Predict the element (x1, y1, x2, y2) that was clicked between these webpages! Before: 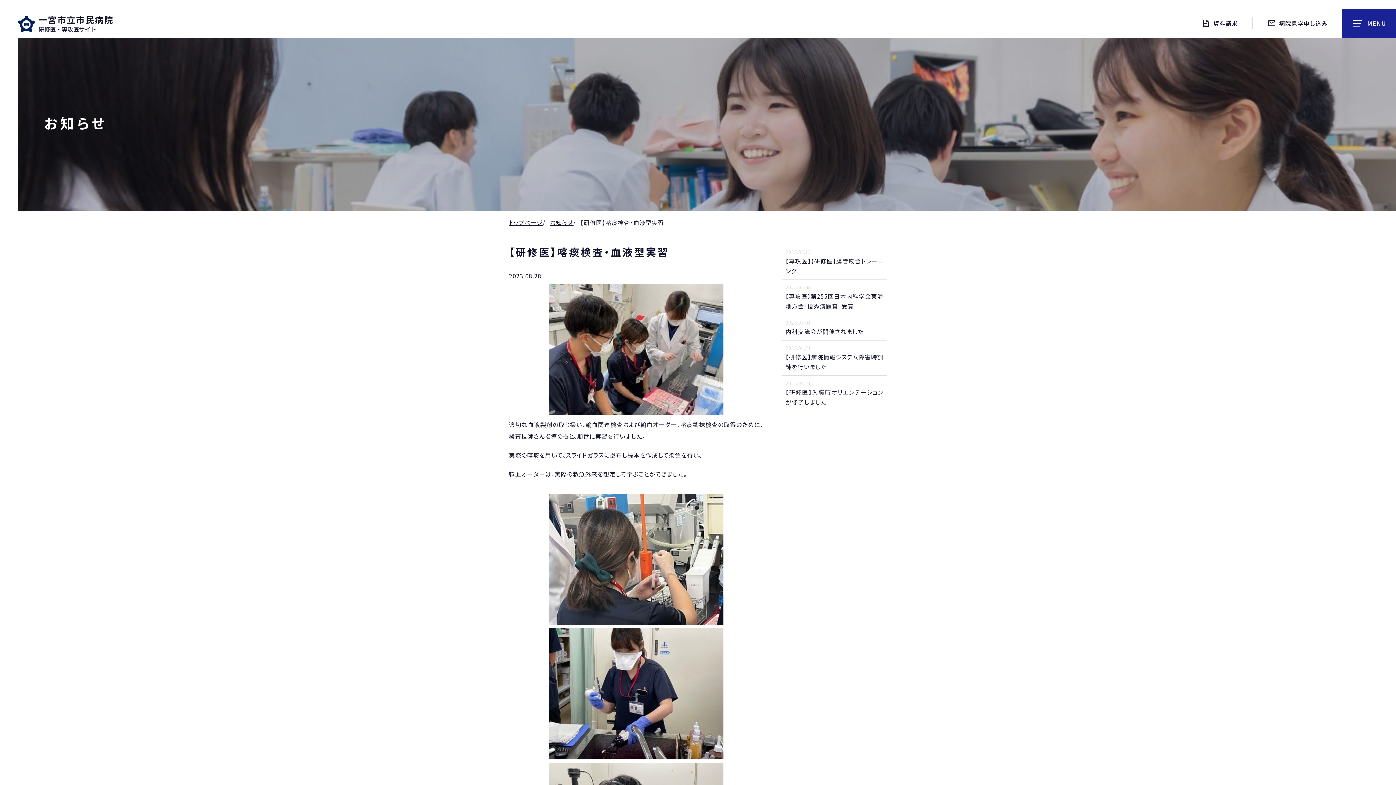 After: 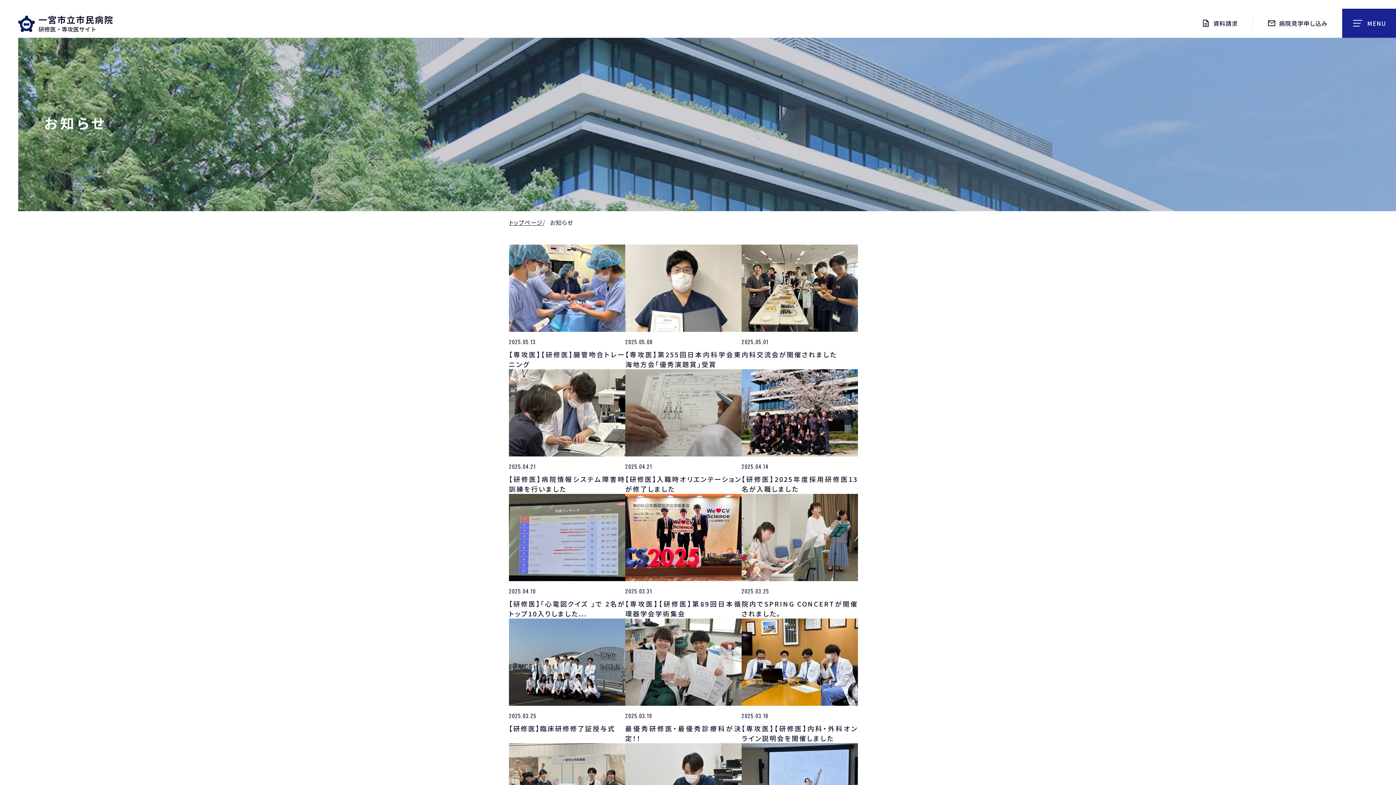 Action: bbox: (550, 218, 573, 226) label: お知らせ